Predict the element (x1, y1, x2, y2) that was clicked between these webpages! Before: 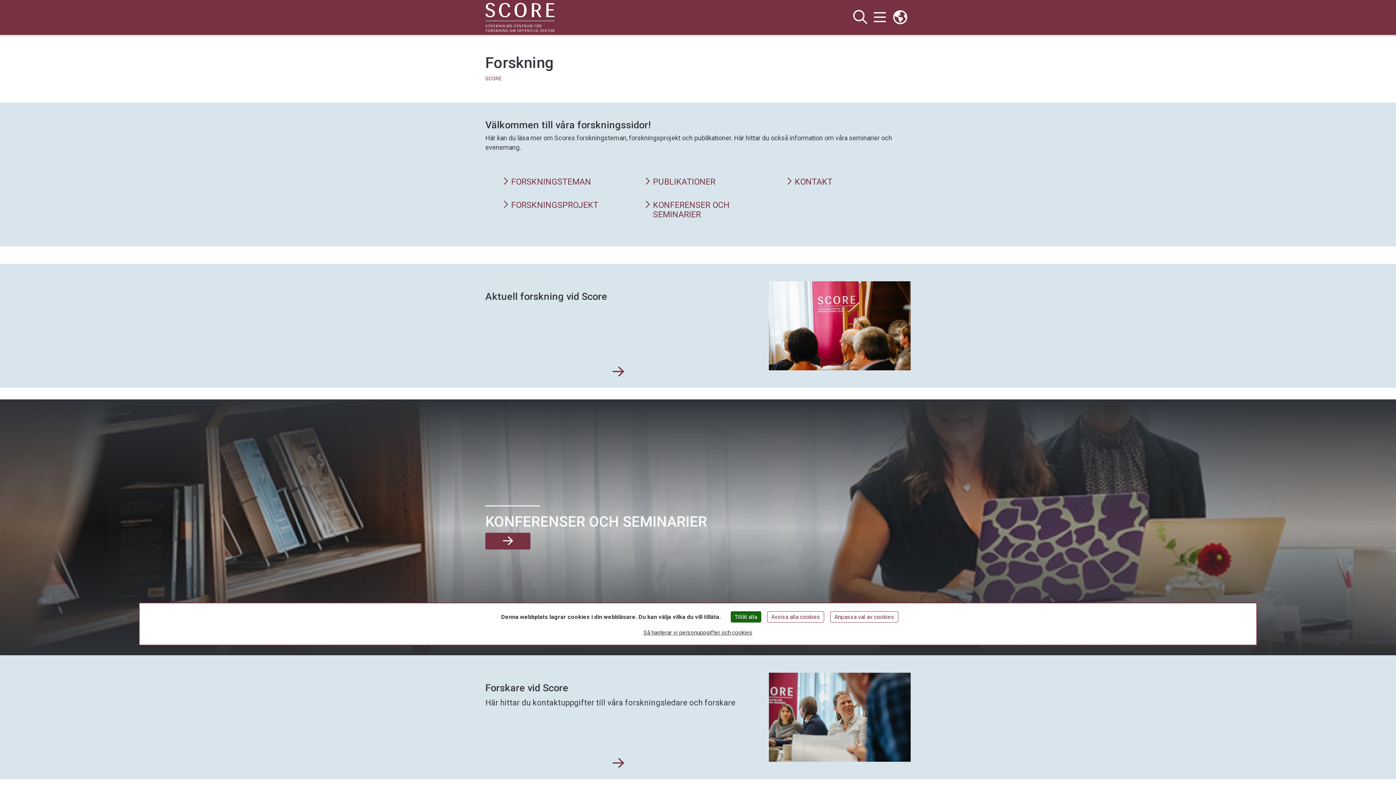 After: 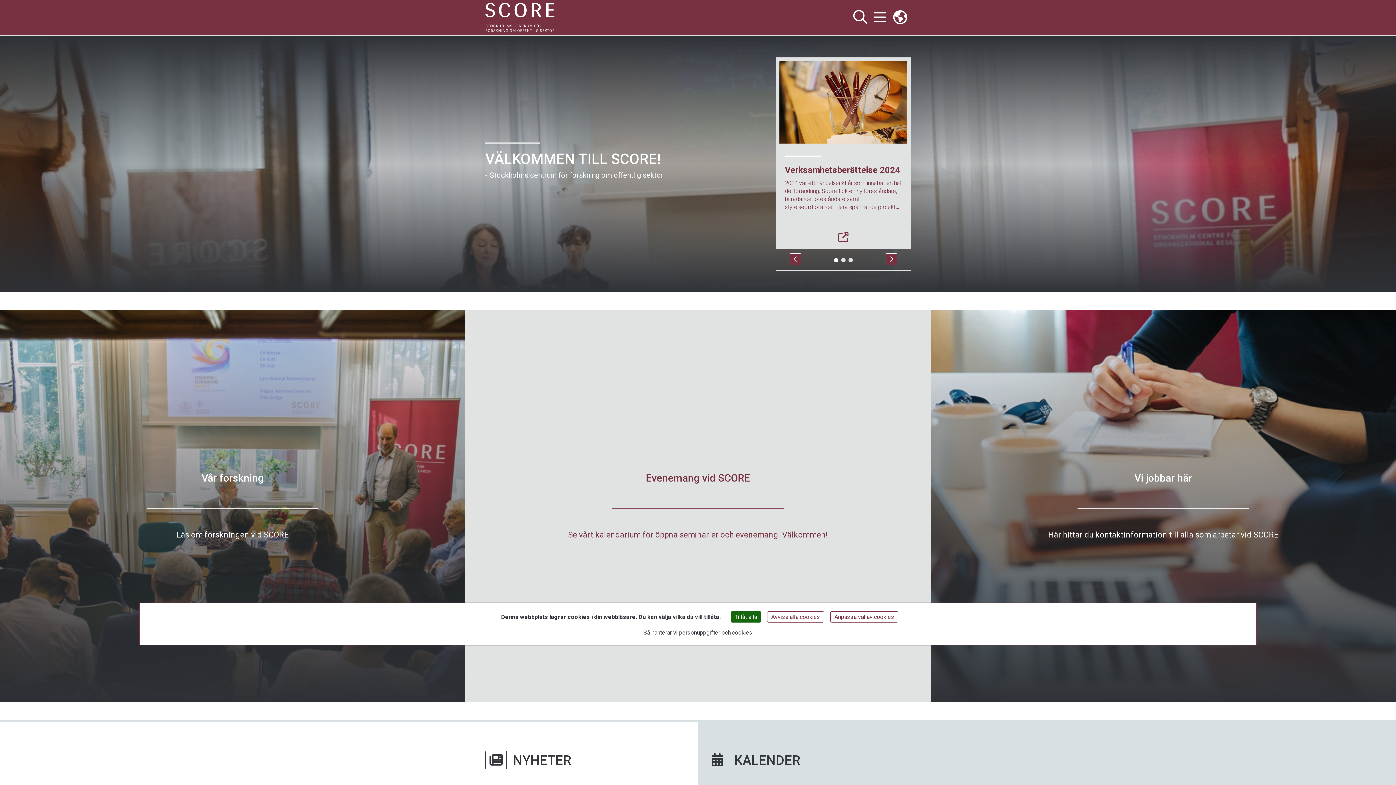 Action: bbox: (485, 2, 560, 32)